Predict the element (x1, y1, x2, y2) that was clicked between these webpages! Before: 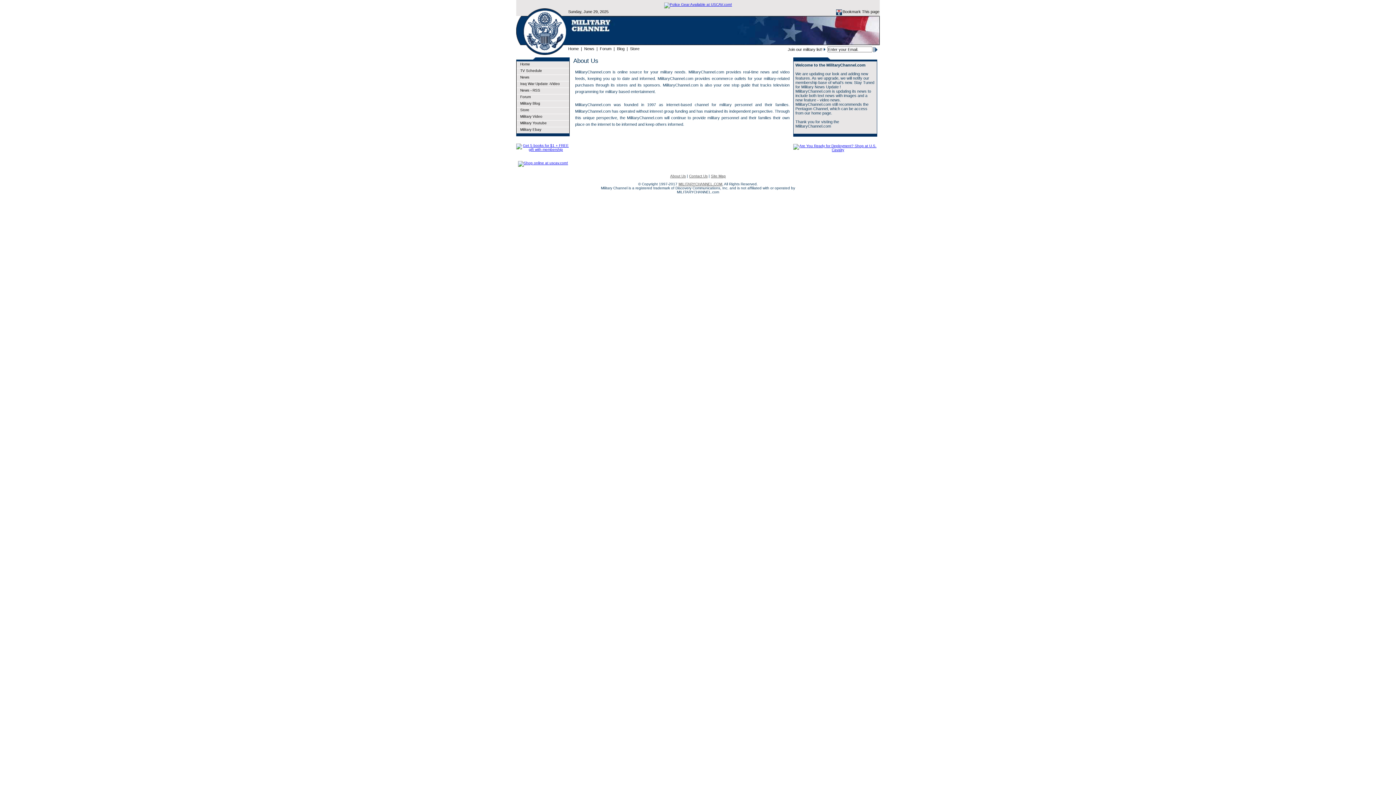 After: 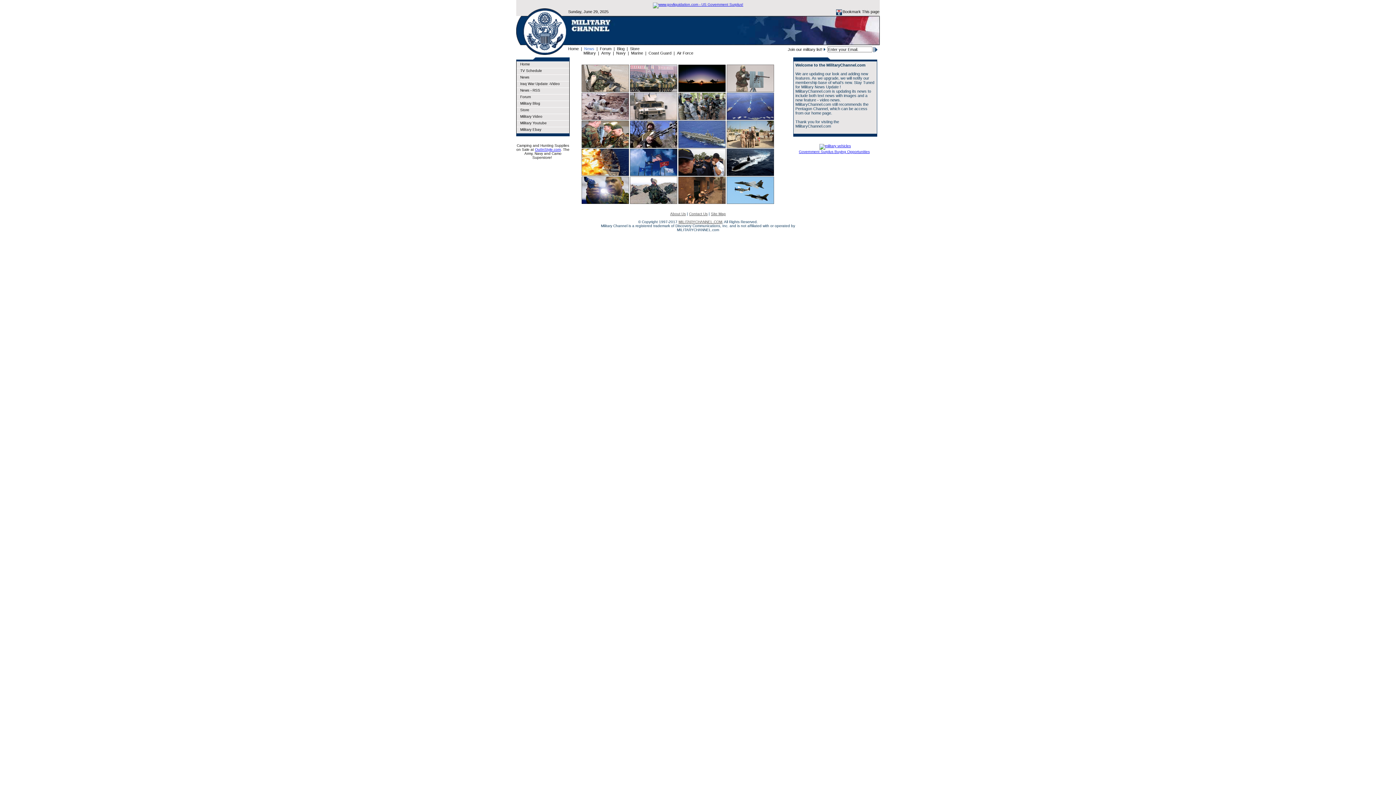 Action: bbox: (516, 74, 569, 81) label: News